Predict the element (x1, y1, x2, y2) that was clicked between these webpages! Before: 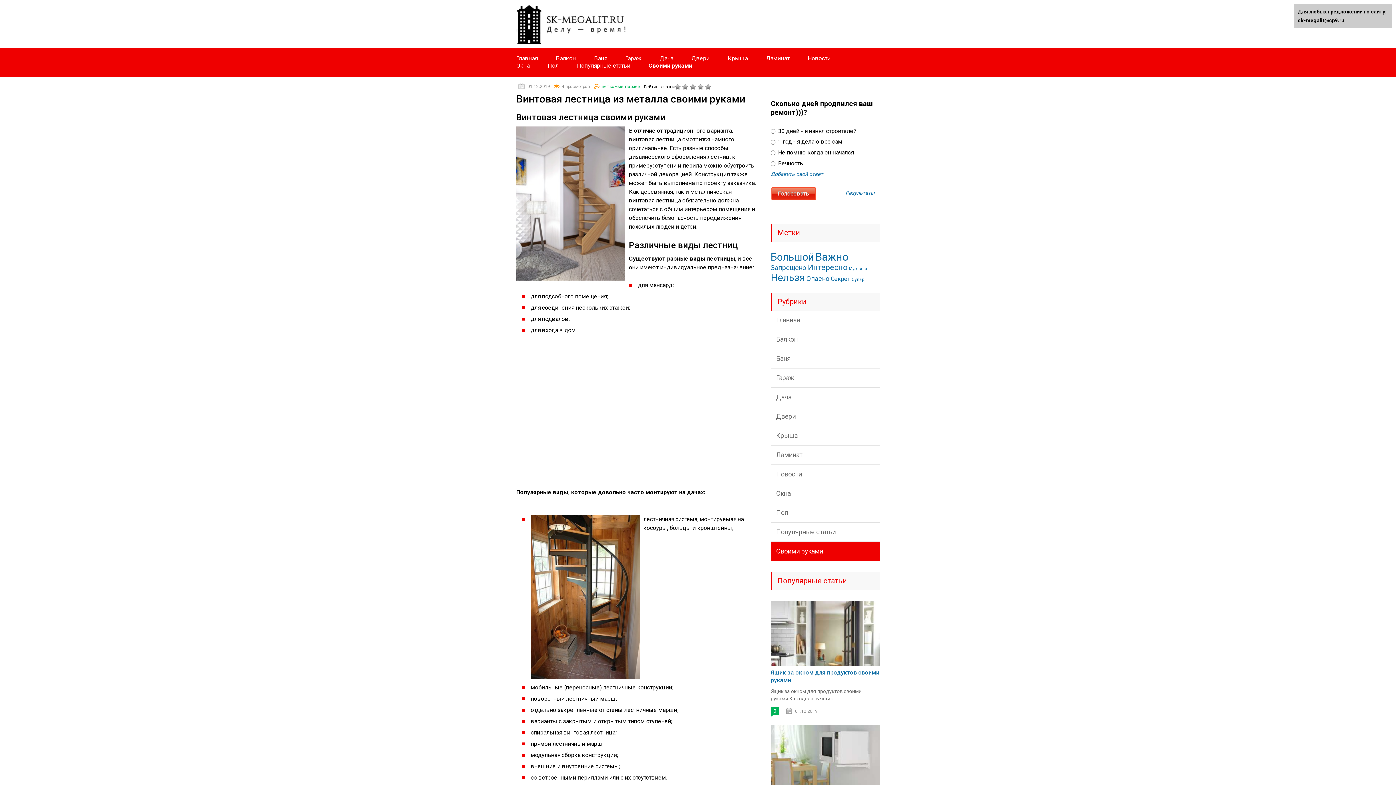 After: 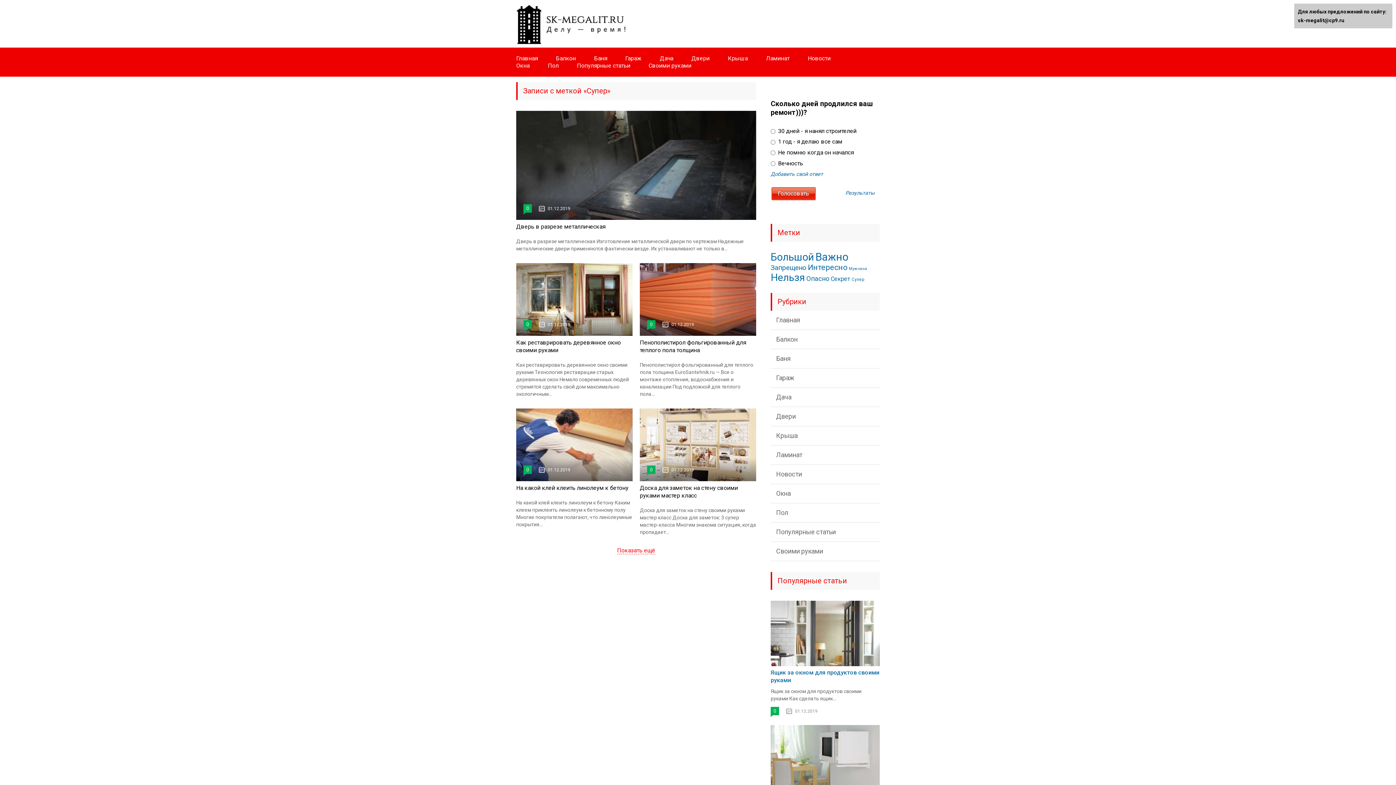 Action: bbox: (852, 277, 864, 282) label: Супер (84 элемента)